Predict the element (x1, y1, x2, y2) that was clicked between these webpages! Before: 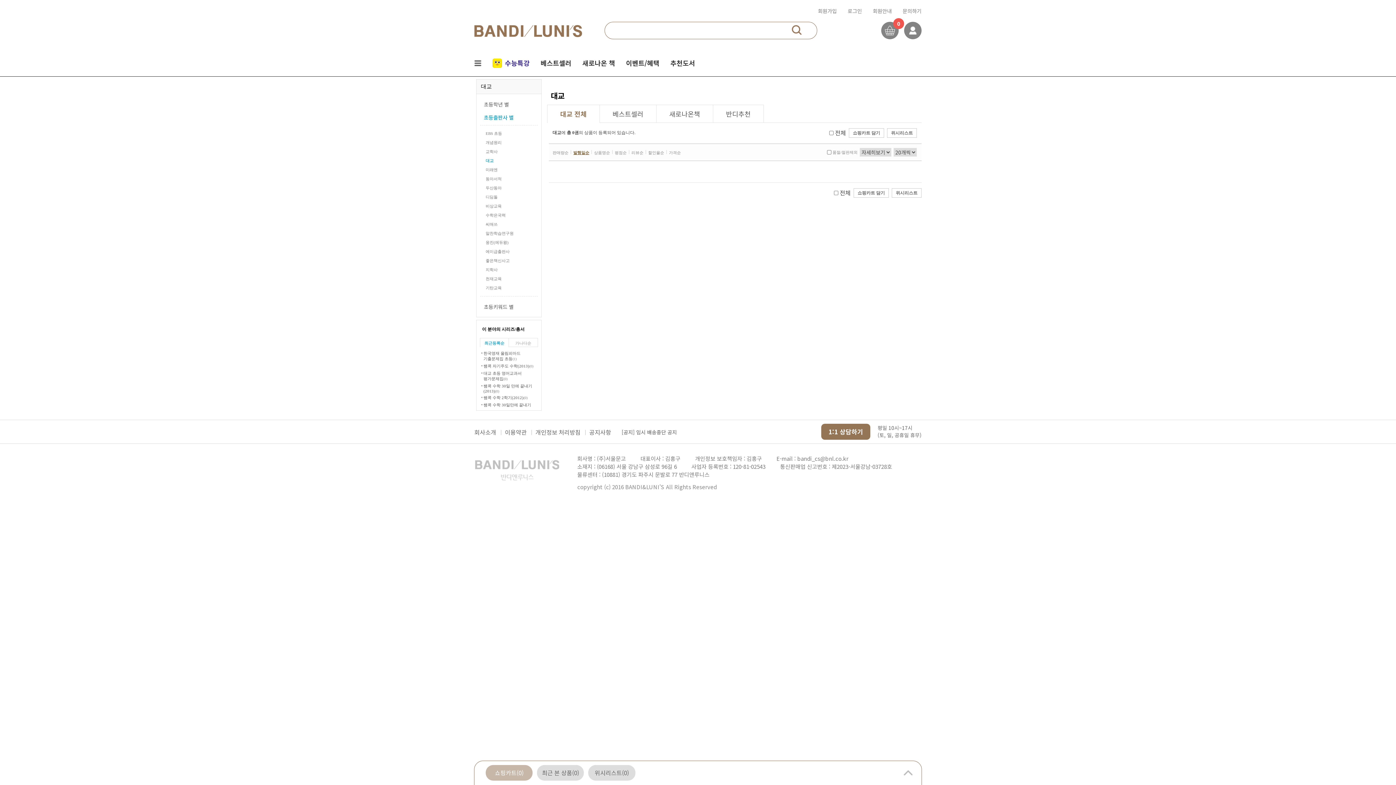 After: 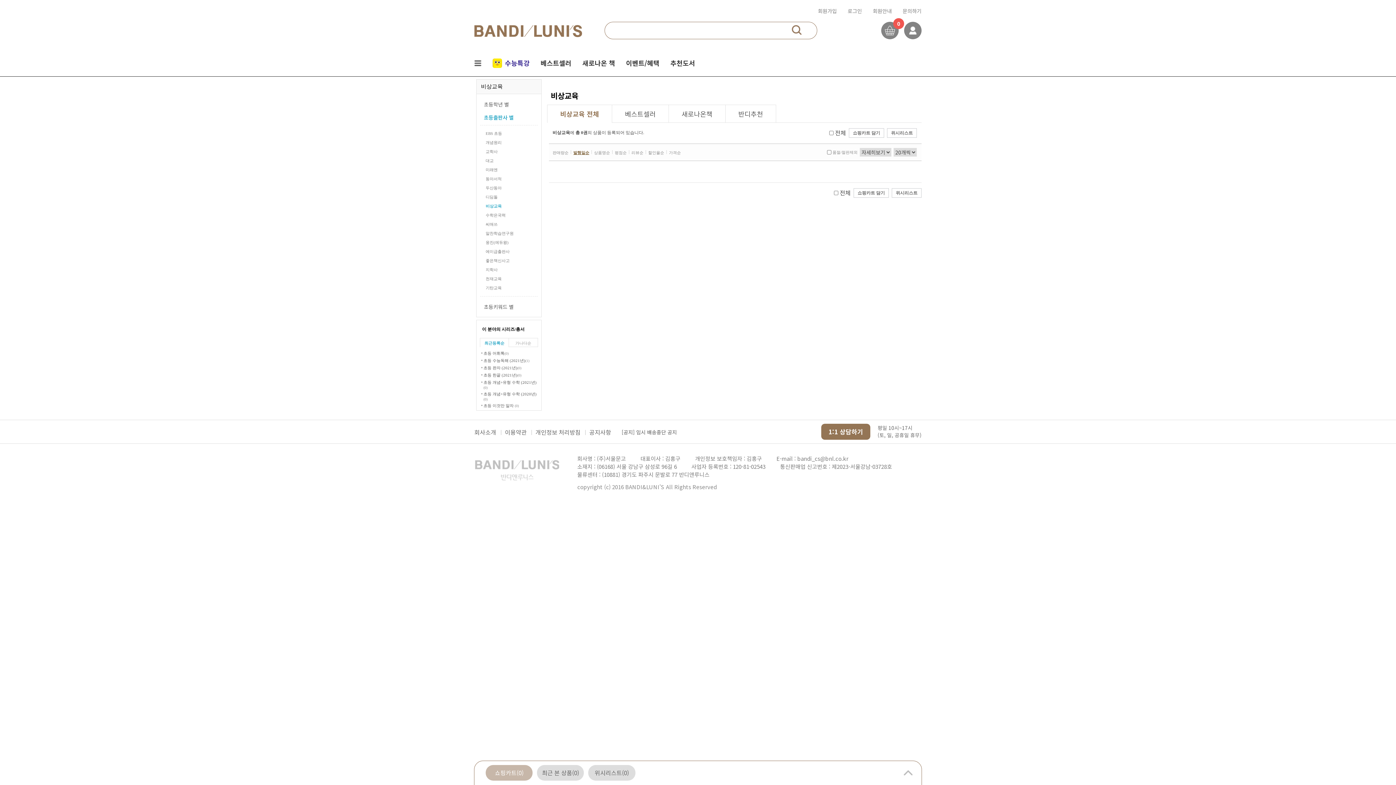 Action: bbox: (480, 201, 537, 210) label: 비상교육